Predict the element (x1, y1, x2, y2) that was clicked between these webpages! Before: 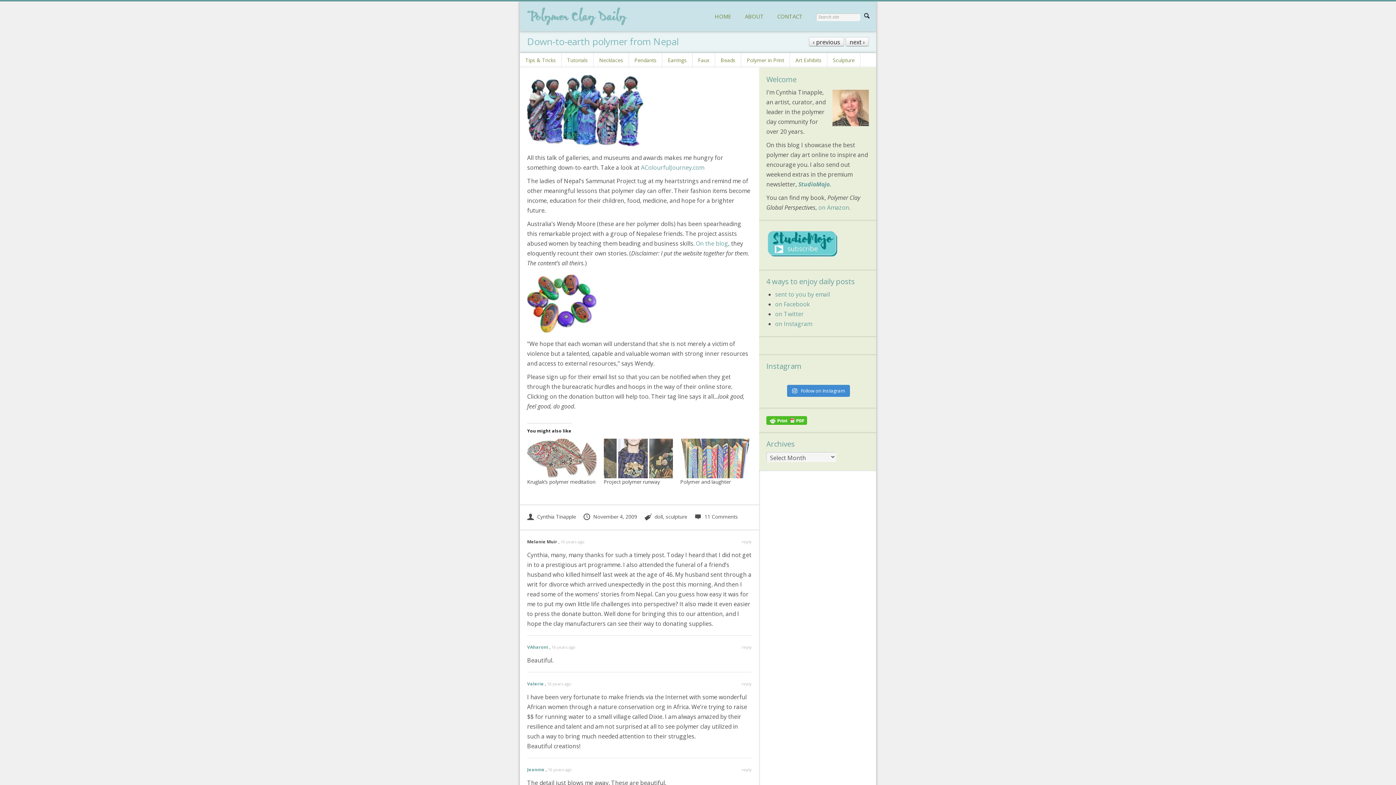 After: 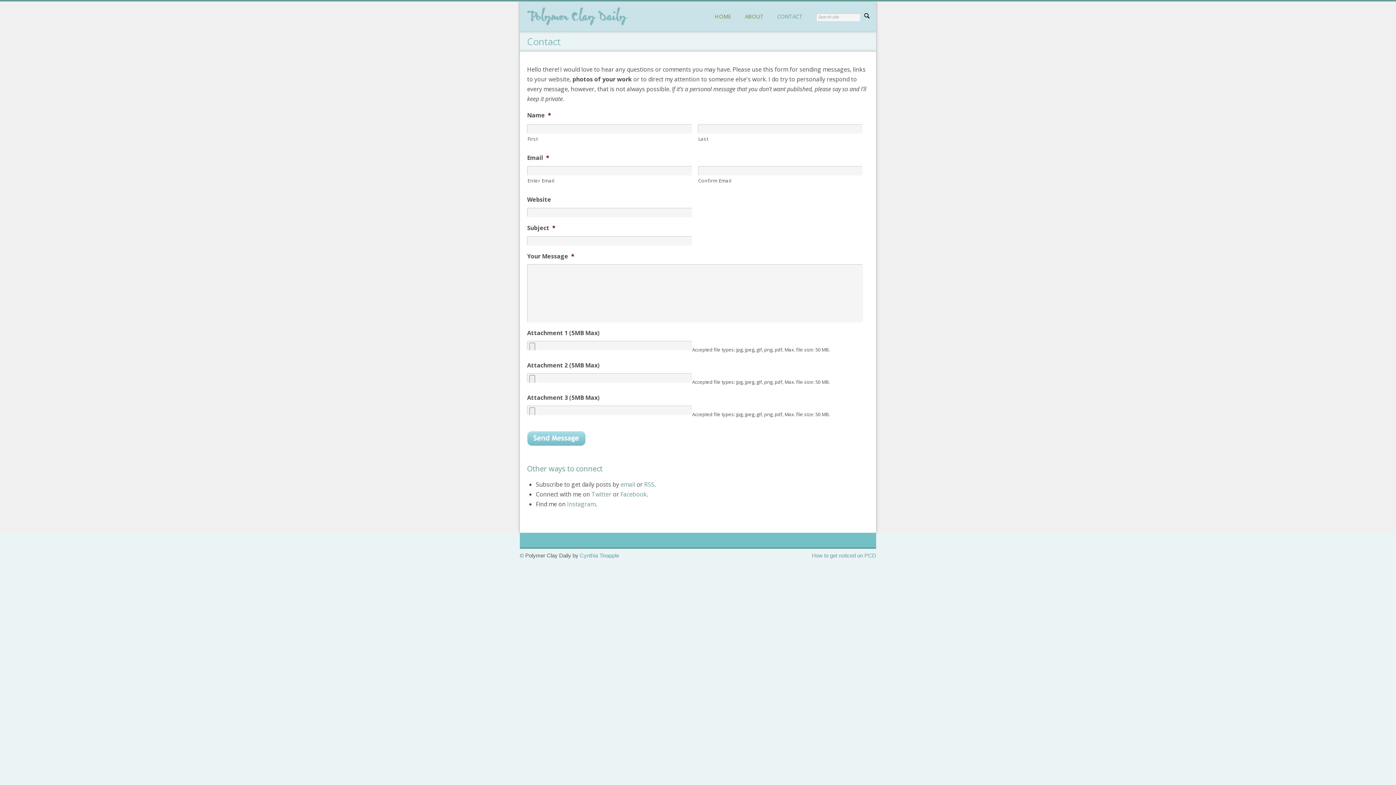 Action: bbox: (777, 12, 802, 20) label: CONTACT